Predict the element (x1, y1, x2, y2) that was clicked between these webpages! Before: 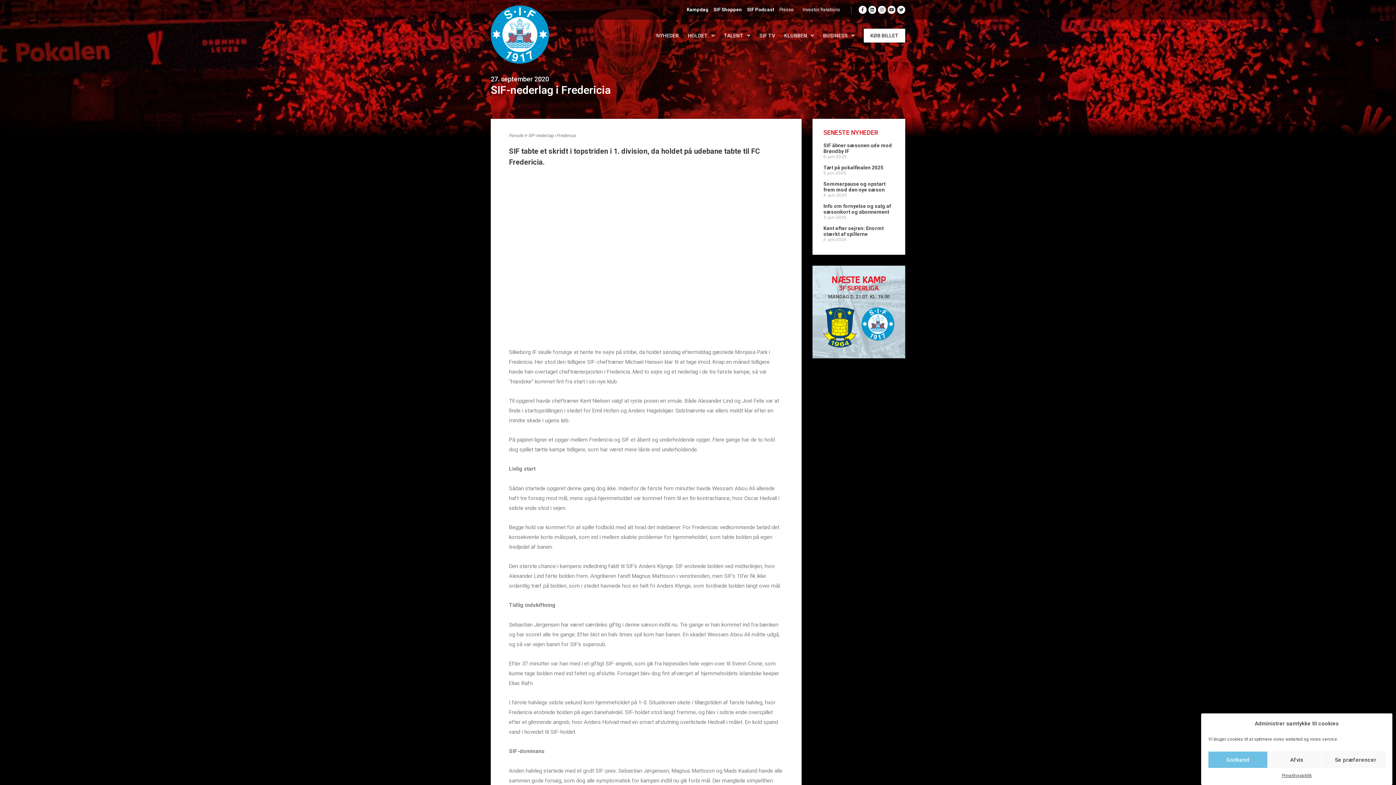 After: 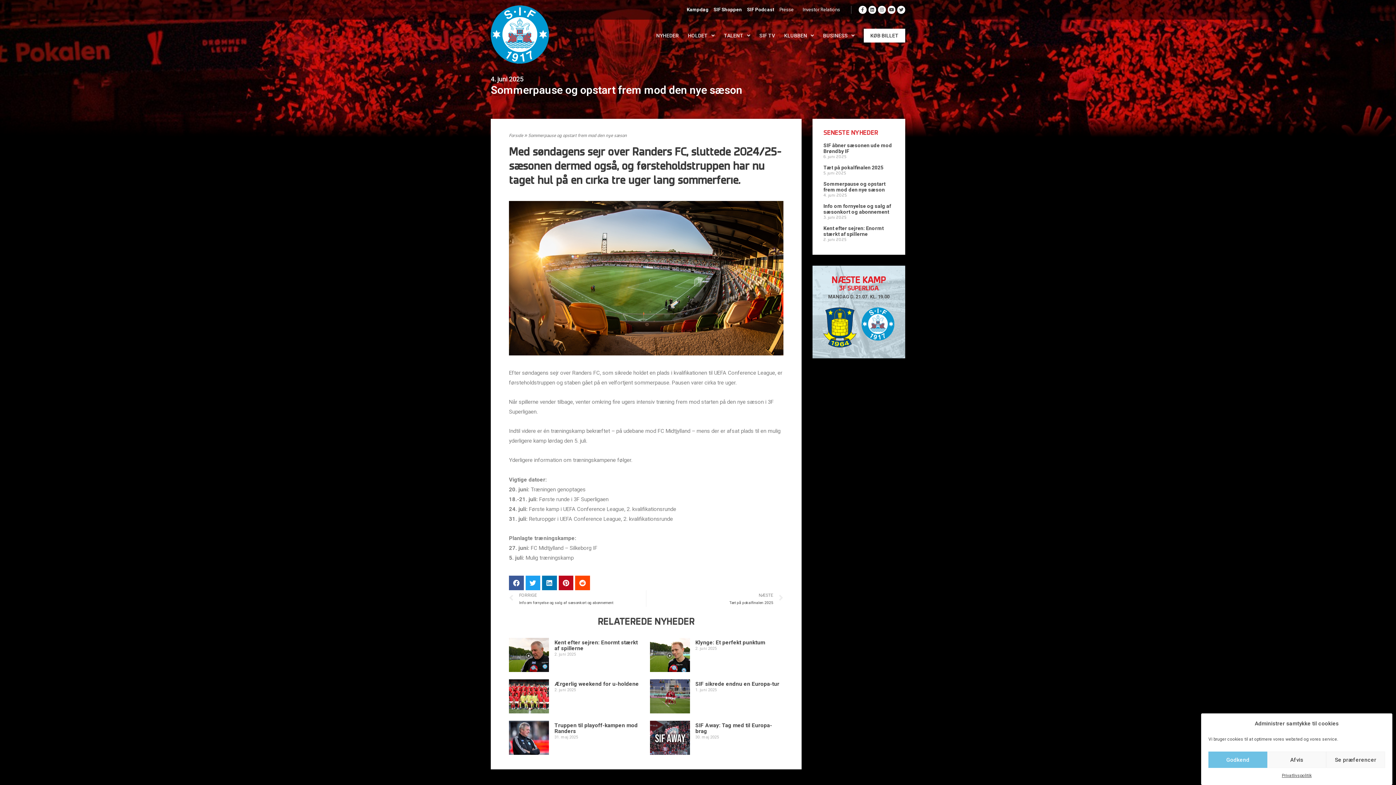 Action: bbox: (823, 181, 885, 192) label: Sommerpause og opstart frem mod den nye sæson